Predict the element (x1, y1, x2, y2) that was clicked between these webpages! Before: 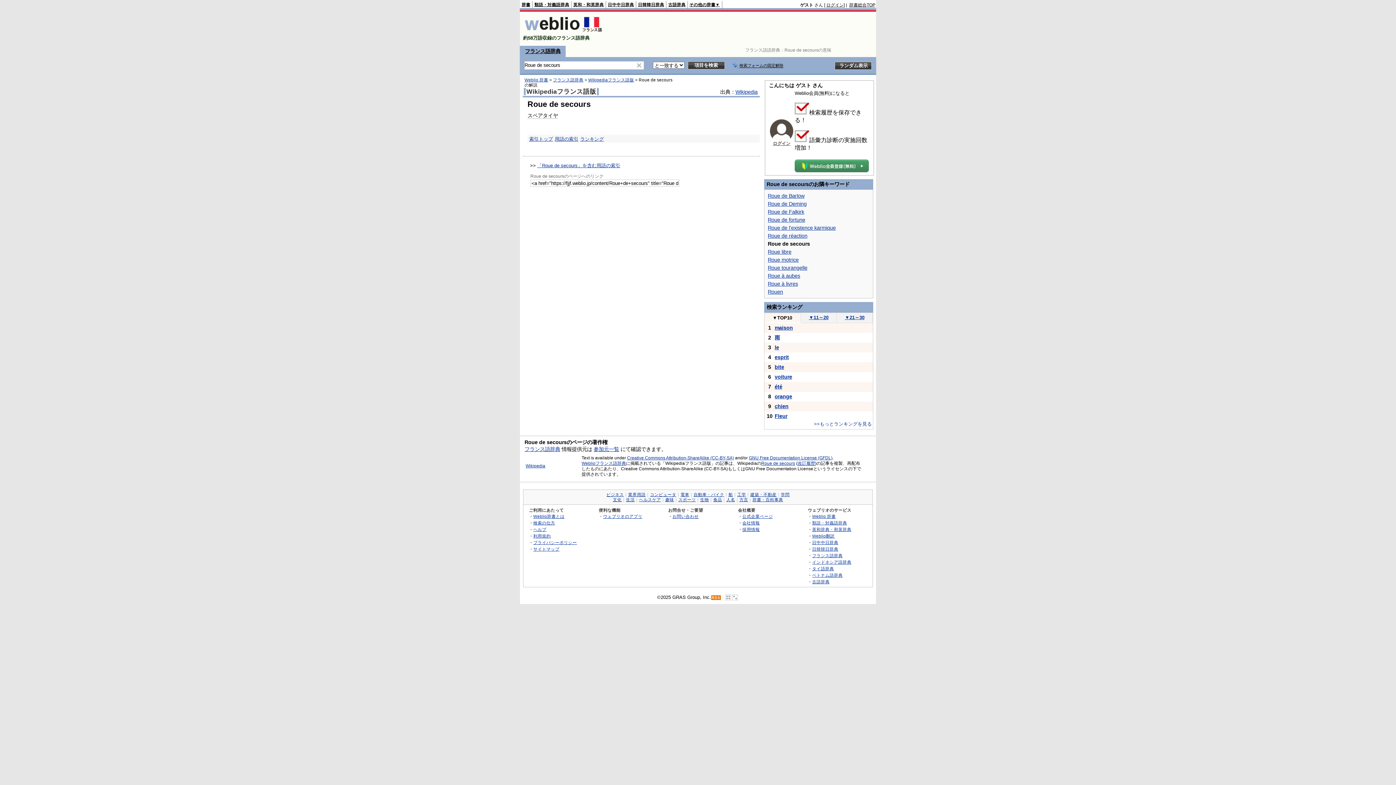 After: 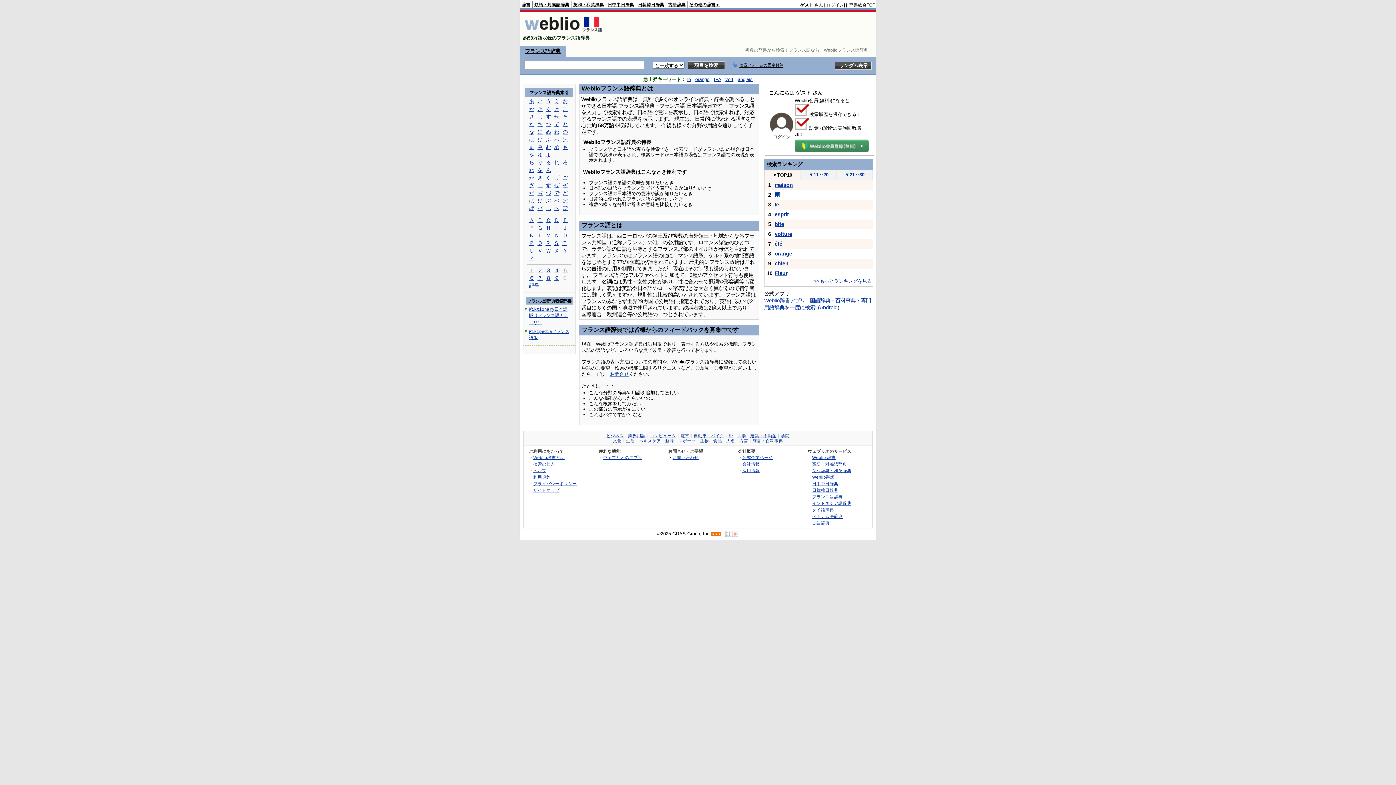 Action: label: フランス語辞典 bbox: (525, 48, 560, 54)